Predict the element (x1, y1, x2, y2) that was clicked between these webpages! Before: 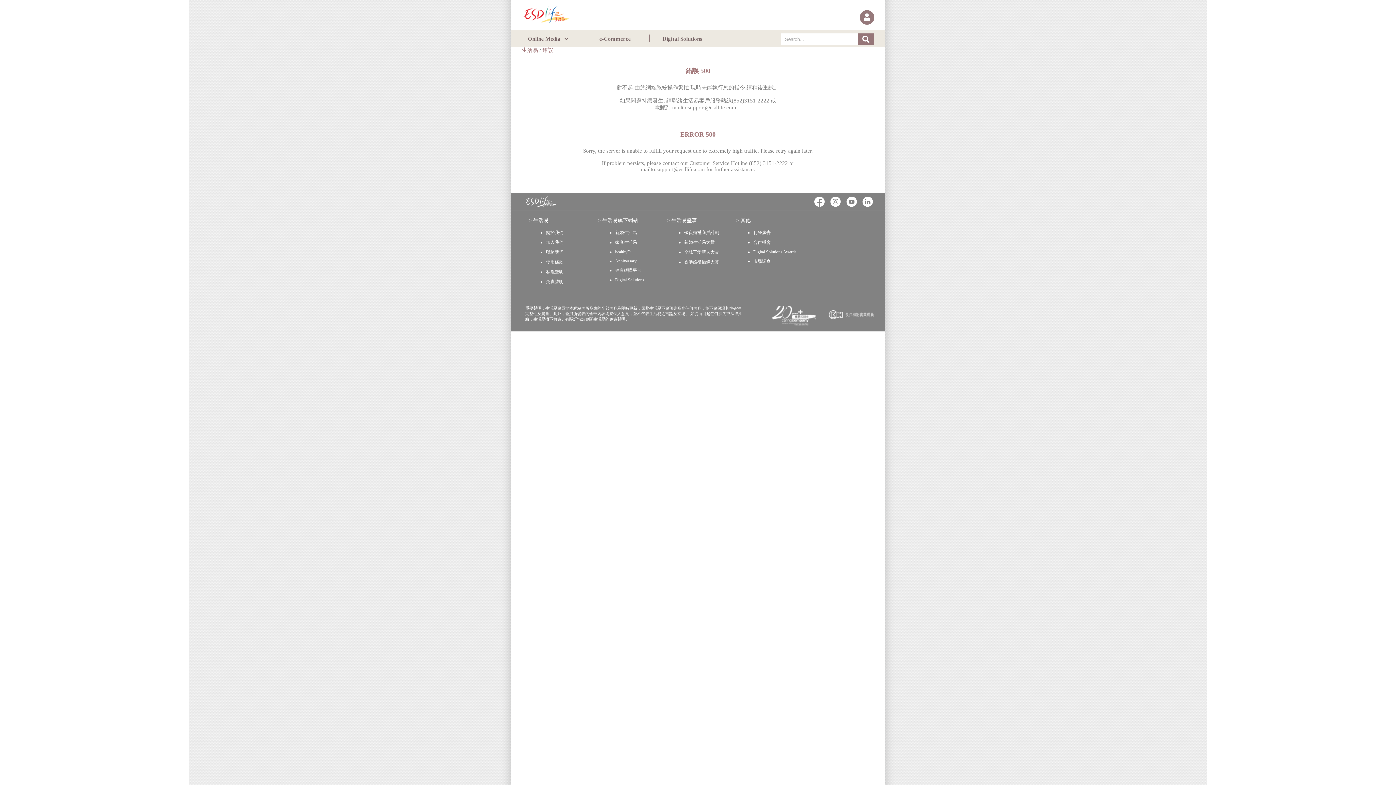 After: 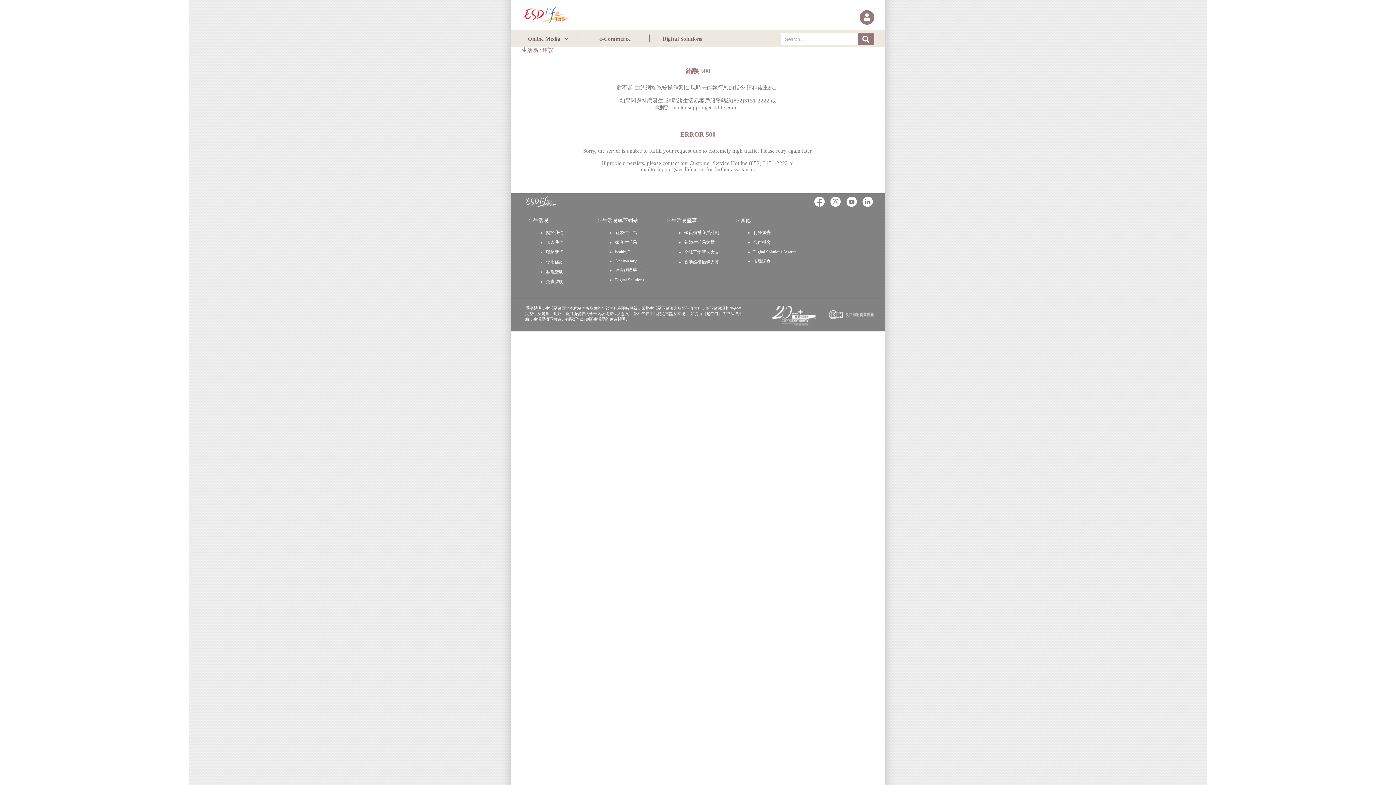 Action: bbox: (862, 196, 877, 210)